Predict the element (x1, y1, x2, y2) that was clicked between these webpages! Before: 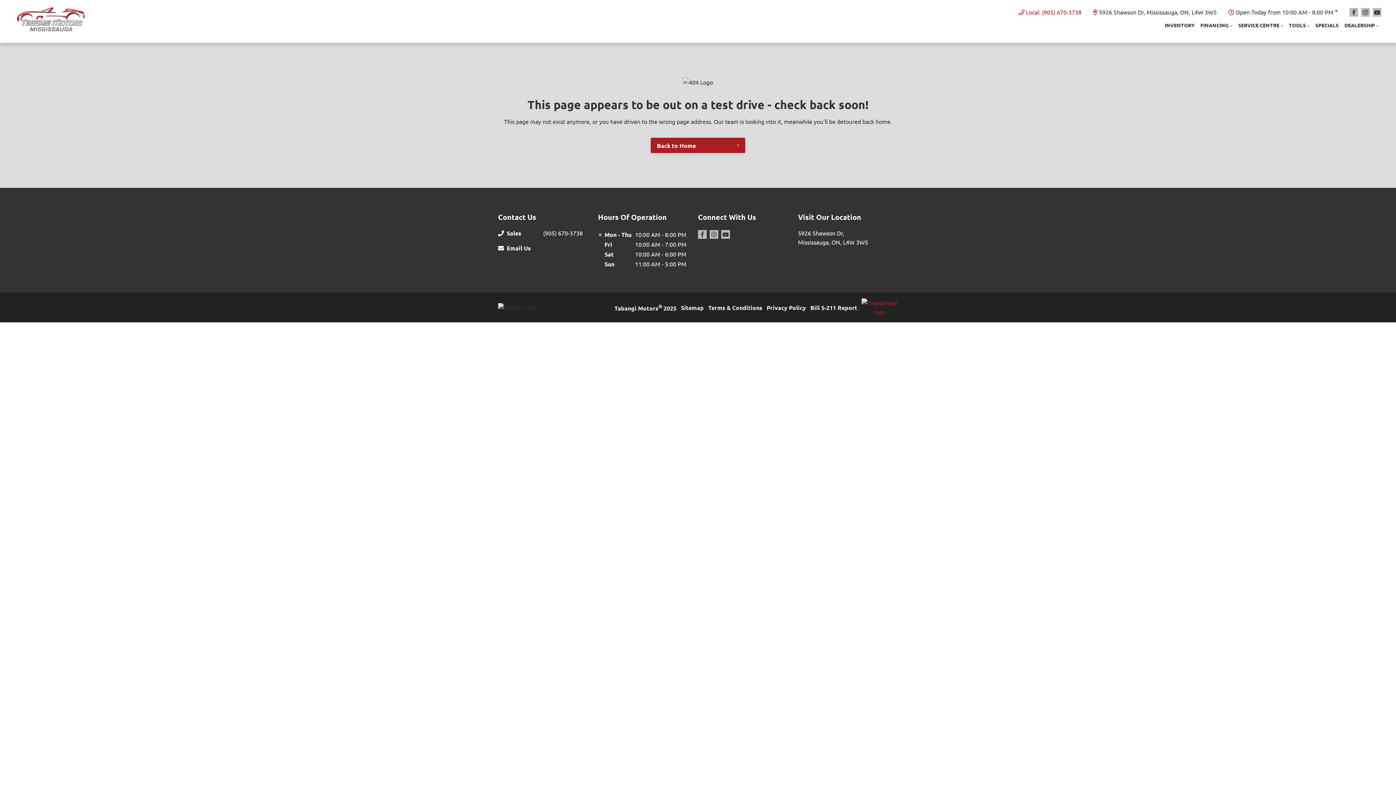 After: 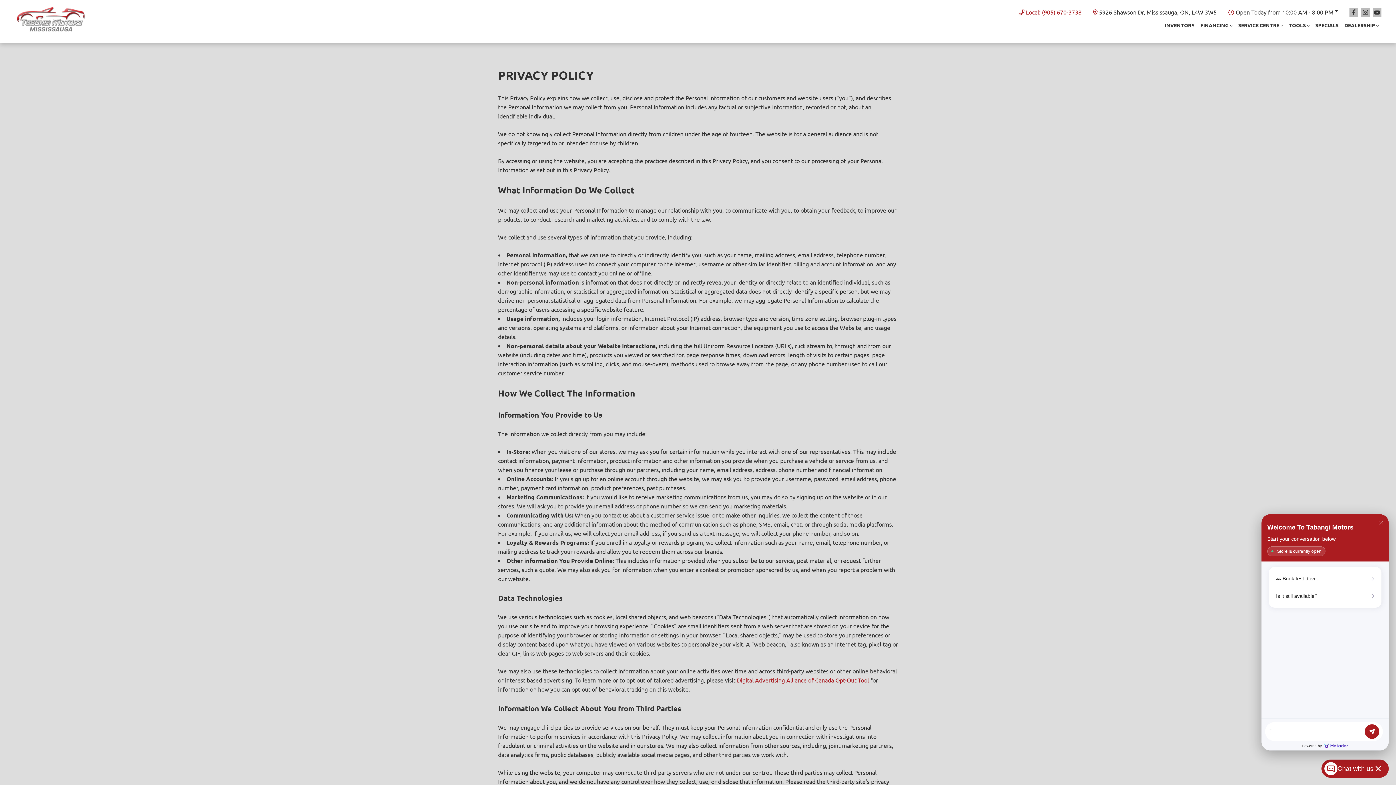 Action: label: Privacy Policy bbox: (766, 303, 806, 312)